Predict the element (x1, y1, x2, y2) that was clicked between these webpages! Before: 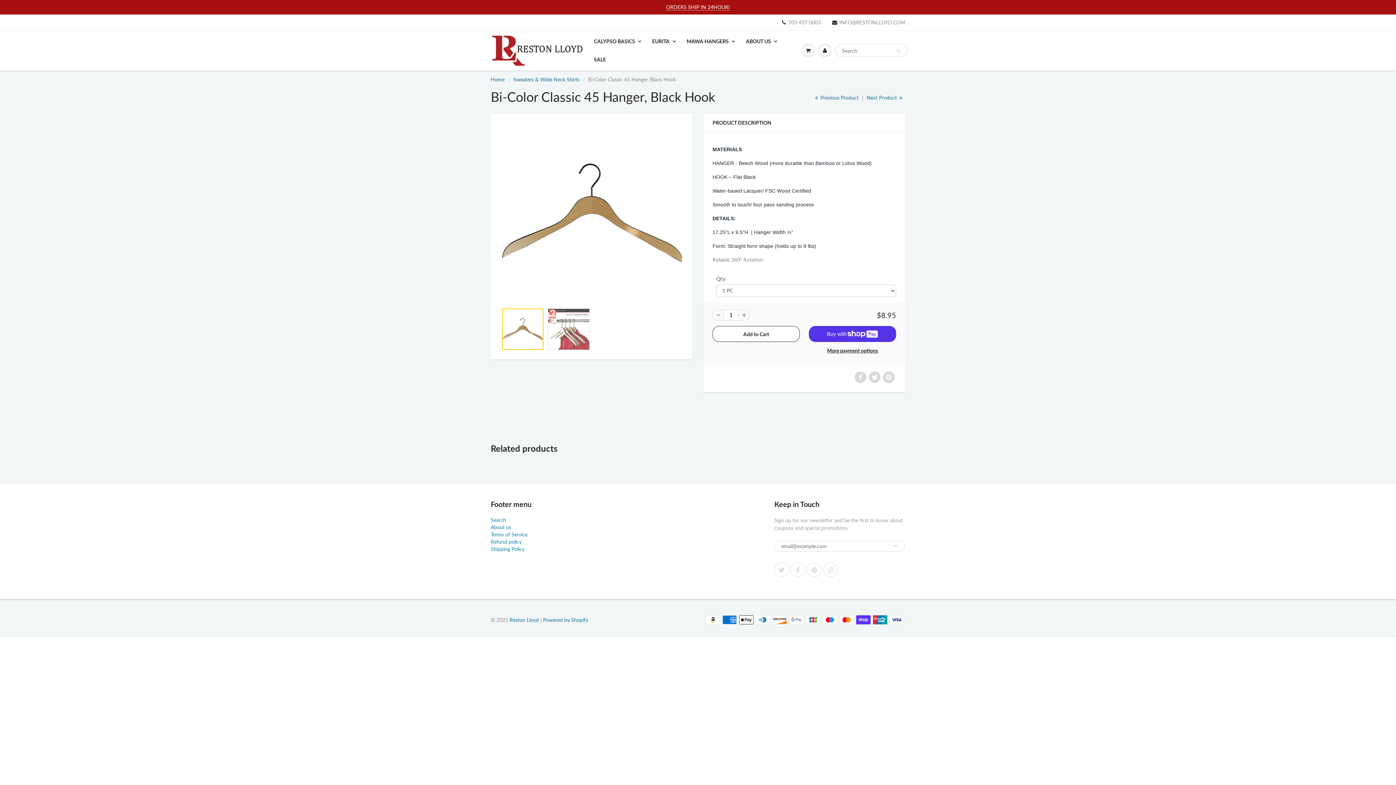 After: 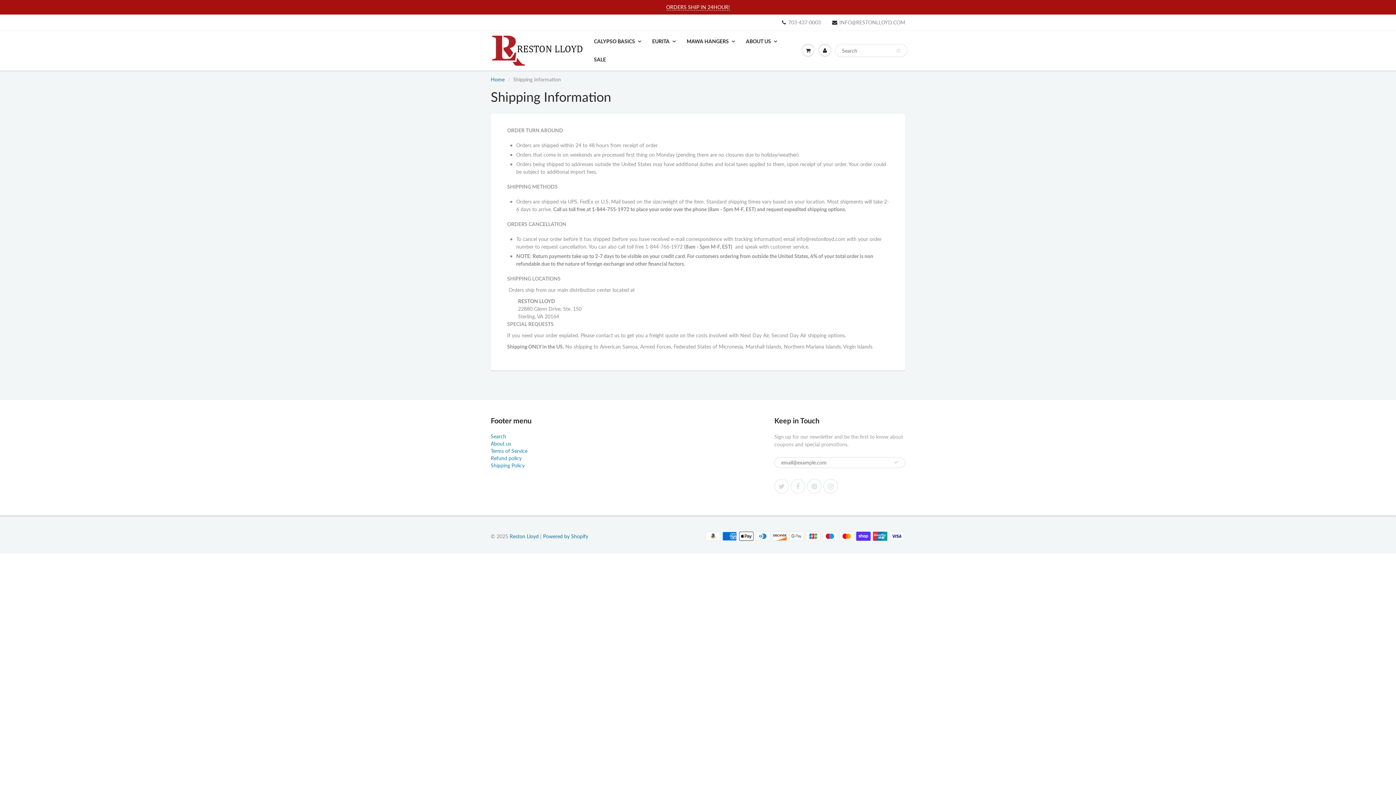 Action: label: ORDERS SHIP IN 24HOUR! bbox: (666, 4, 730, 10)